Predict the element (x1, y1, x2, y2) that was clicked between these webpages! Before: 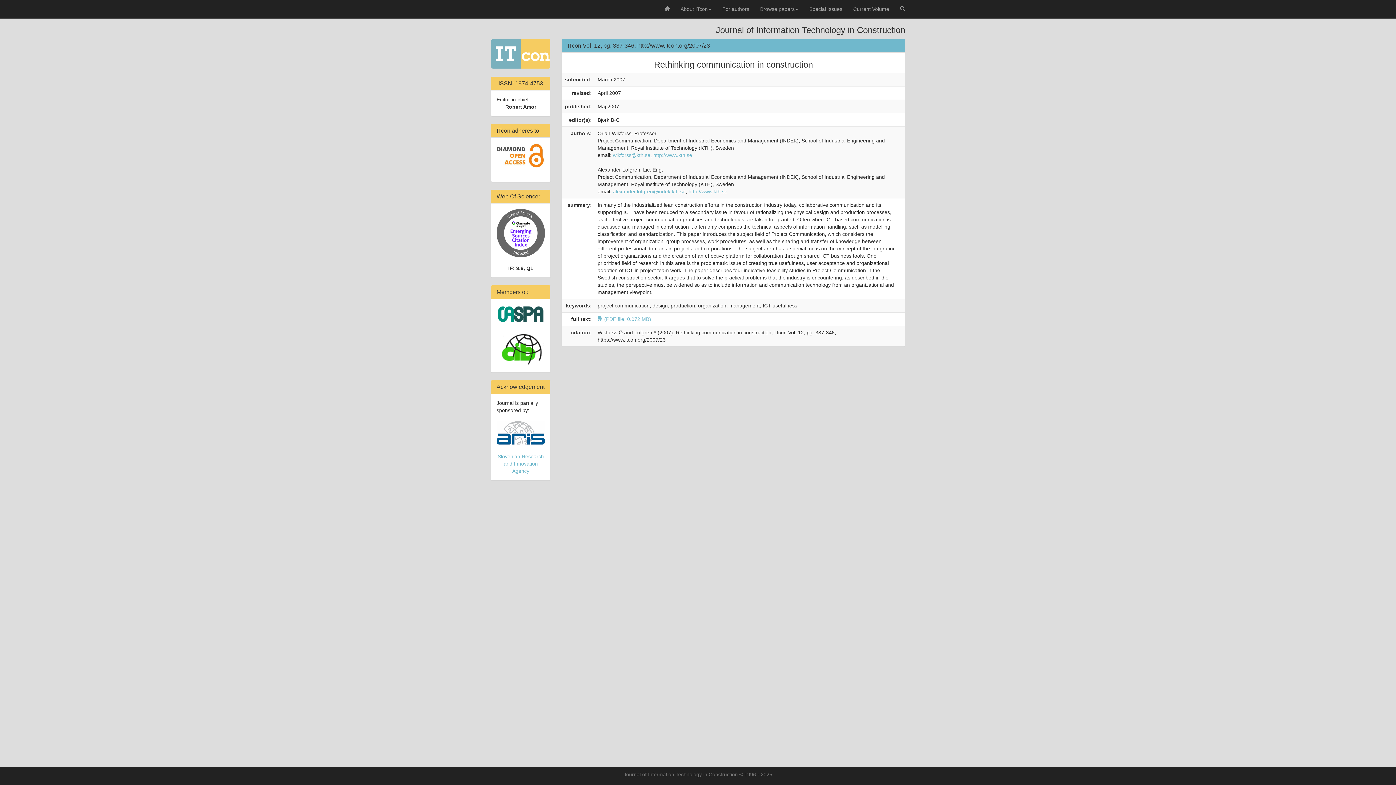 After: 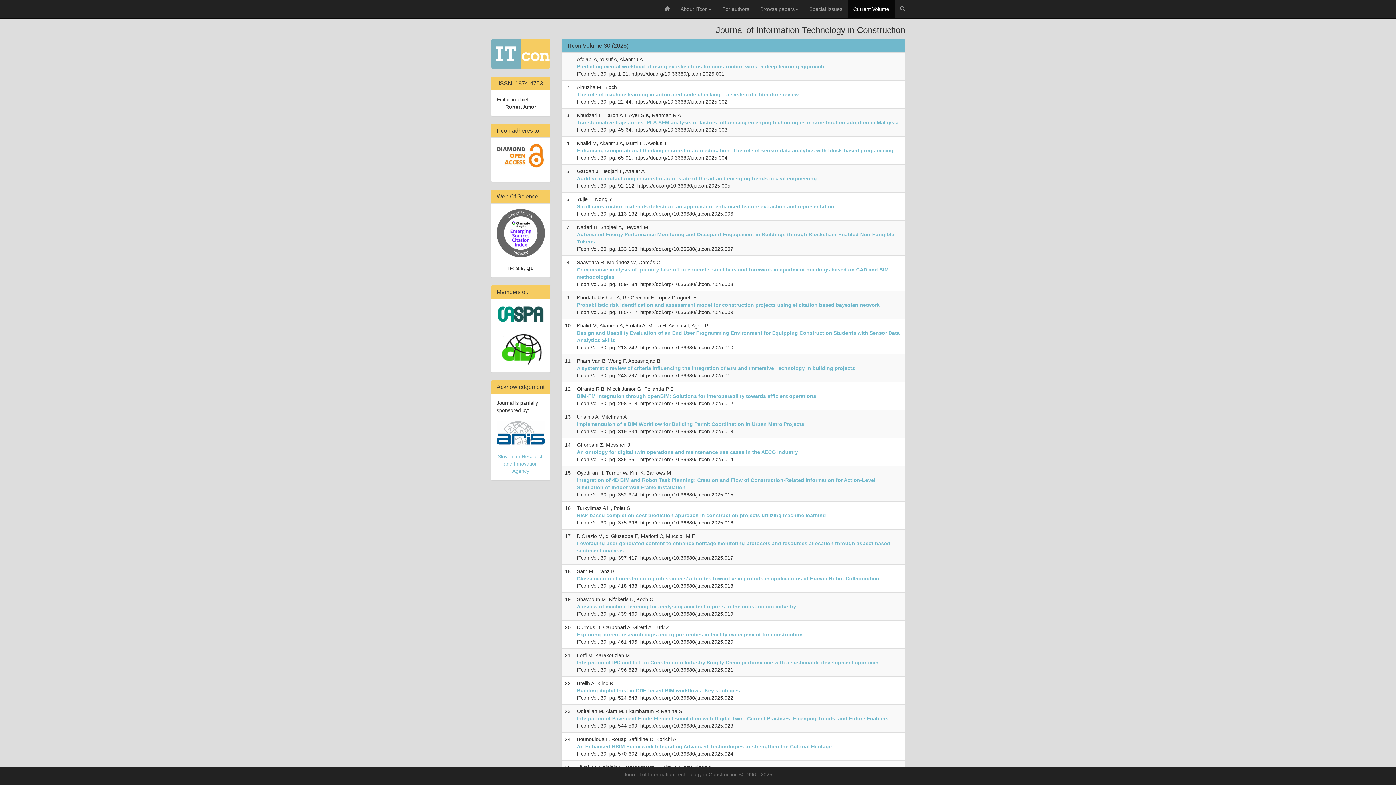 Action: label: Current Volume bbox: (848, 0, 894, 18)